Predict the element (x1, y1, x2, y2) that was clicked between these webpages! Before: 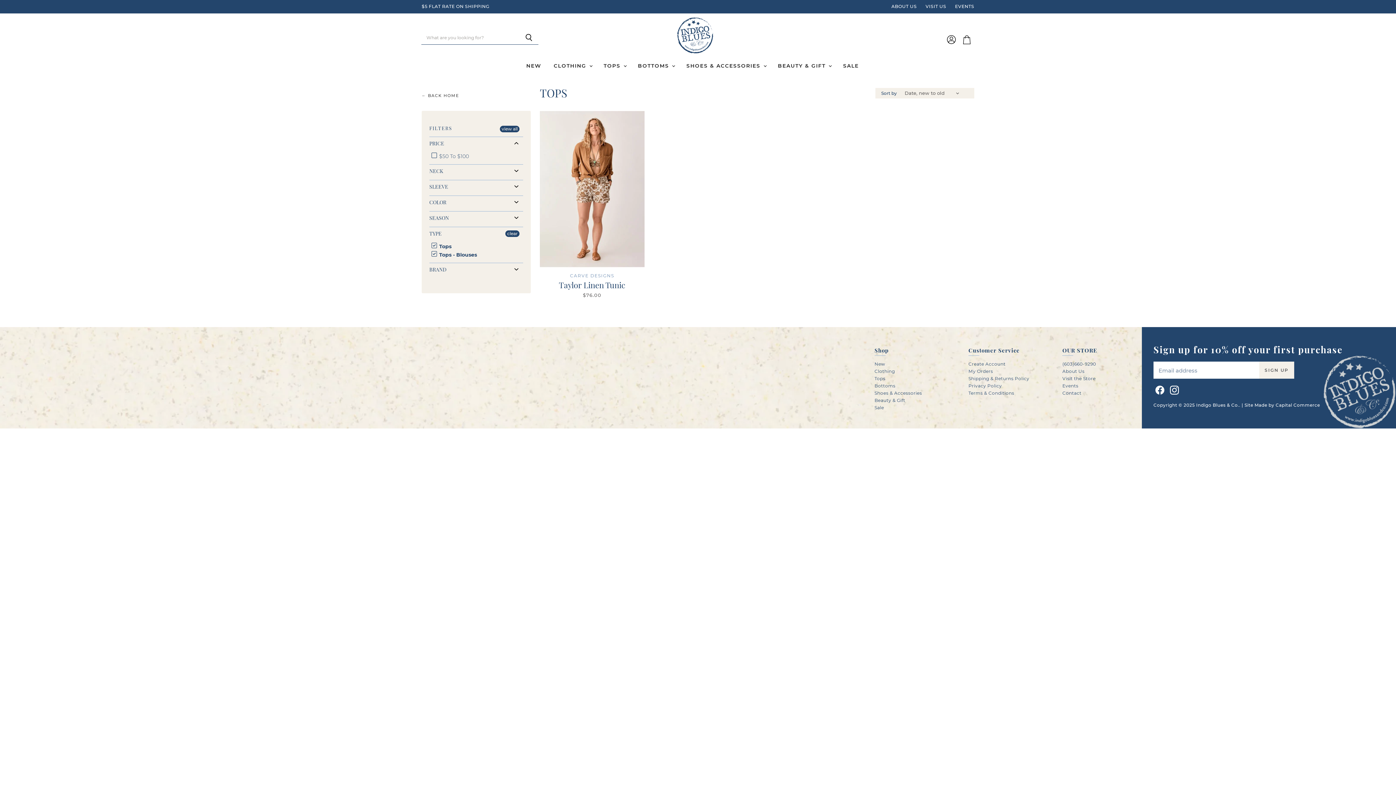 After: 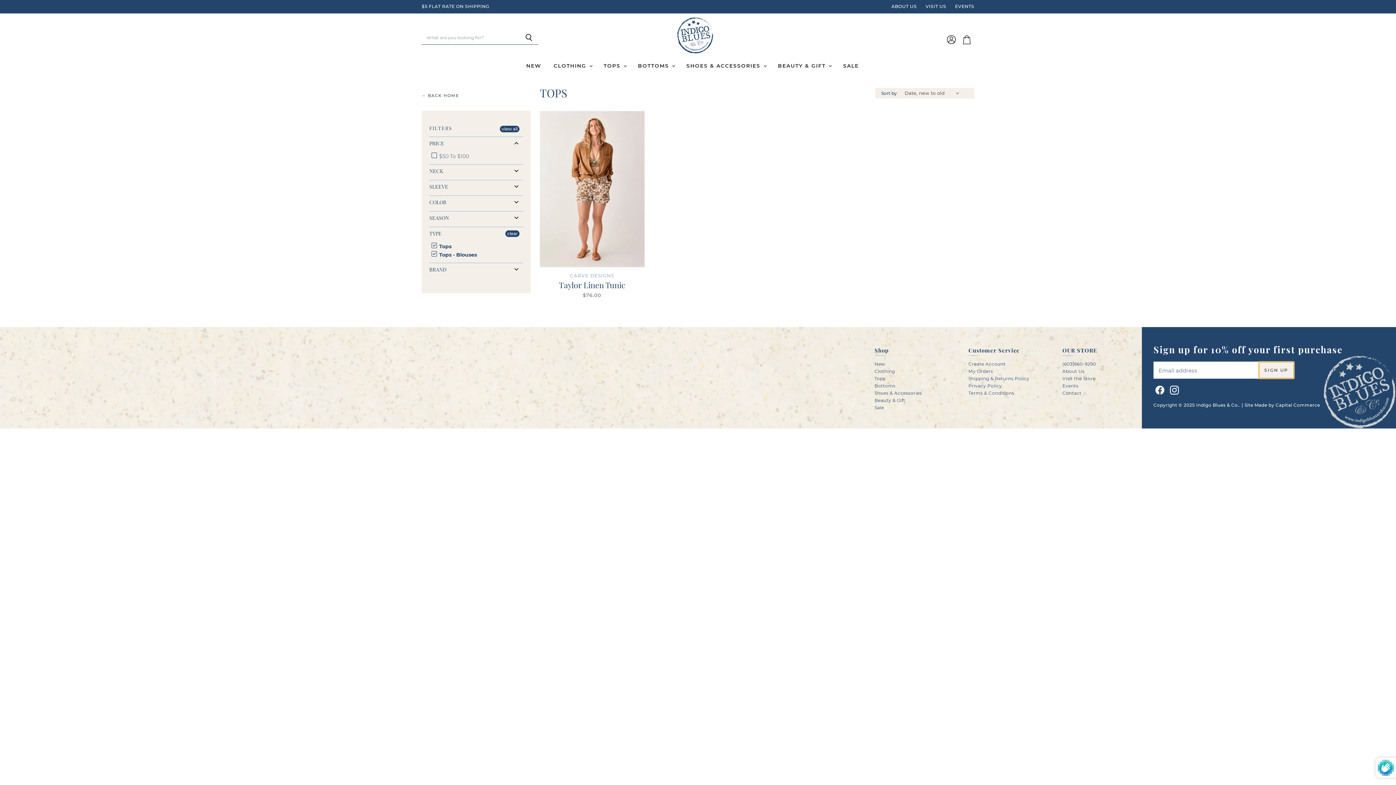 Action: label: SIGN UP bbox: (1259, 361, 1294, 378)